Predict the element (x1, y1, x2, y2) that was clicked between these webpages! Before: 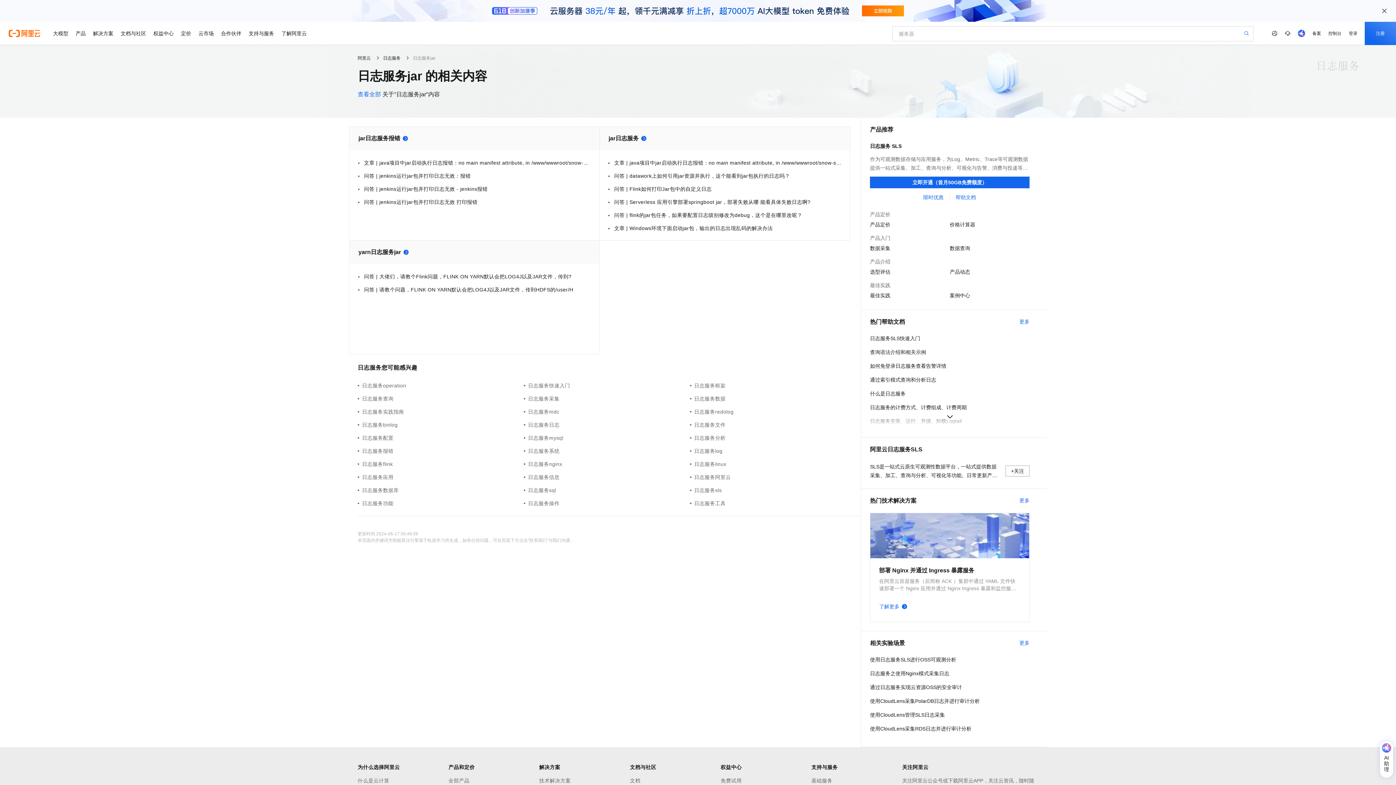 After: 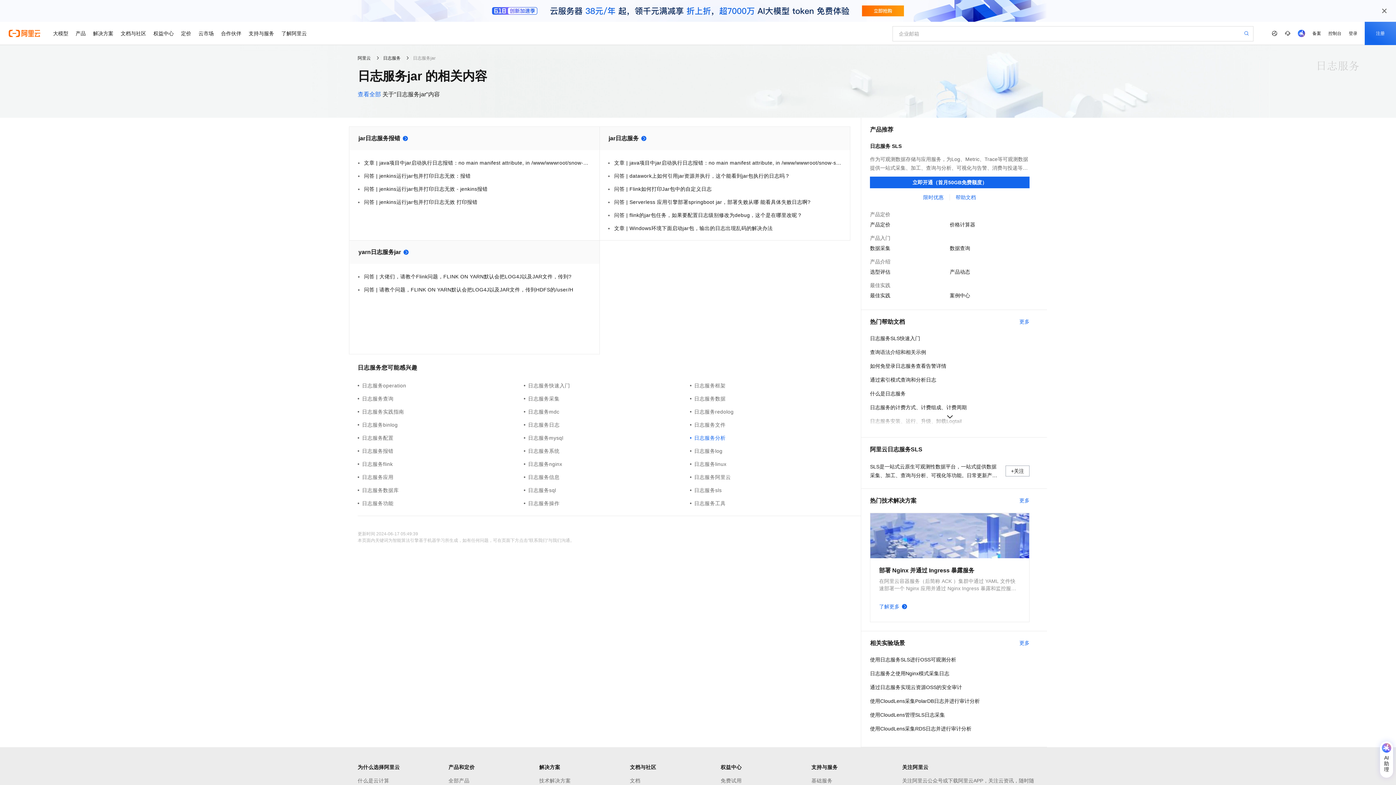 Action: label: 日志服务分析 bbox: (690, 434, 856, 442)